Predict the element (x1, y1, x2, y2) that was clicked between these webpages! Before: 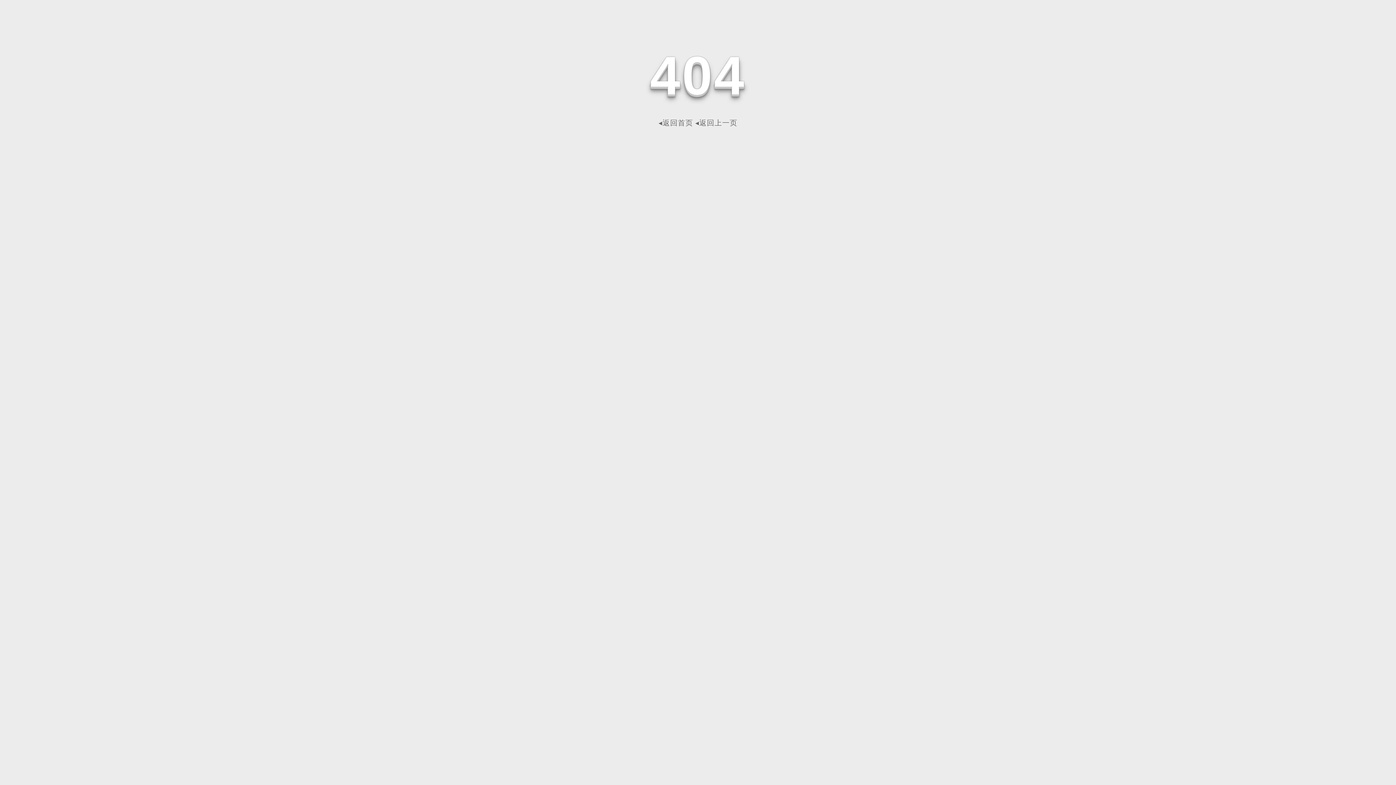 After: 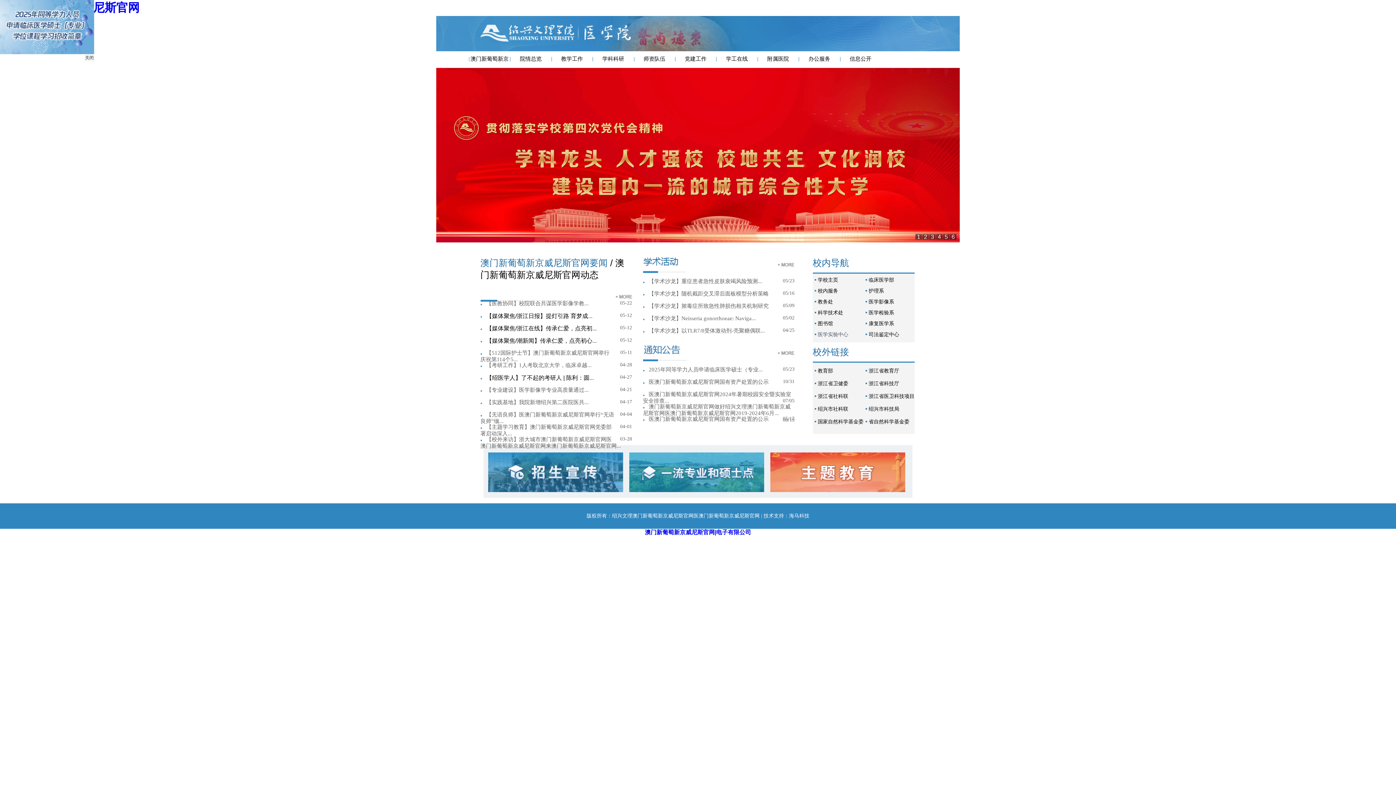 Action: bbox: (658, 118, 693, 126) label: ◂返回首页